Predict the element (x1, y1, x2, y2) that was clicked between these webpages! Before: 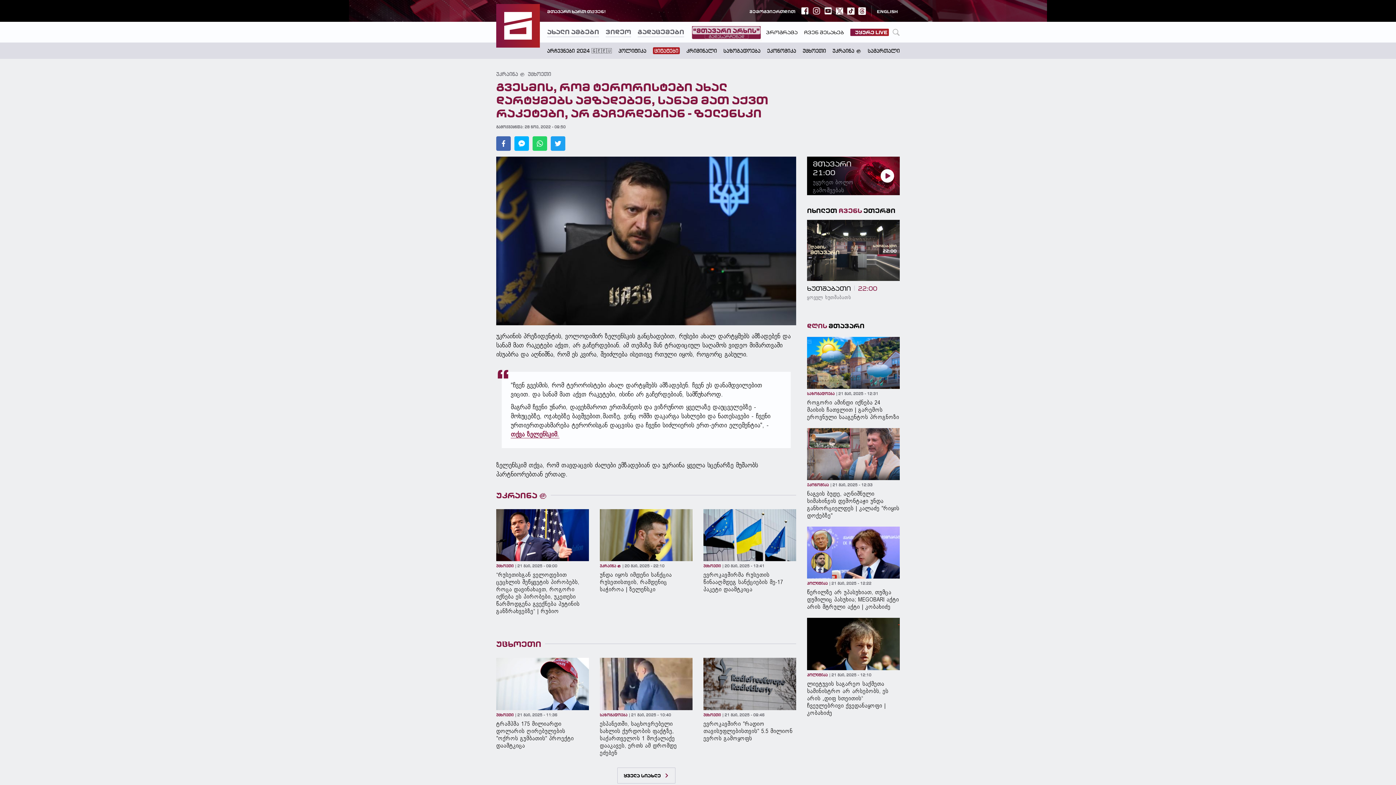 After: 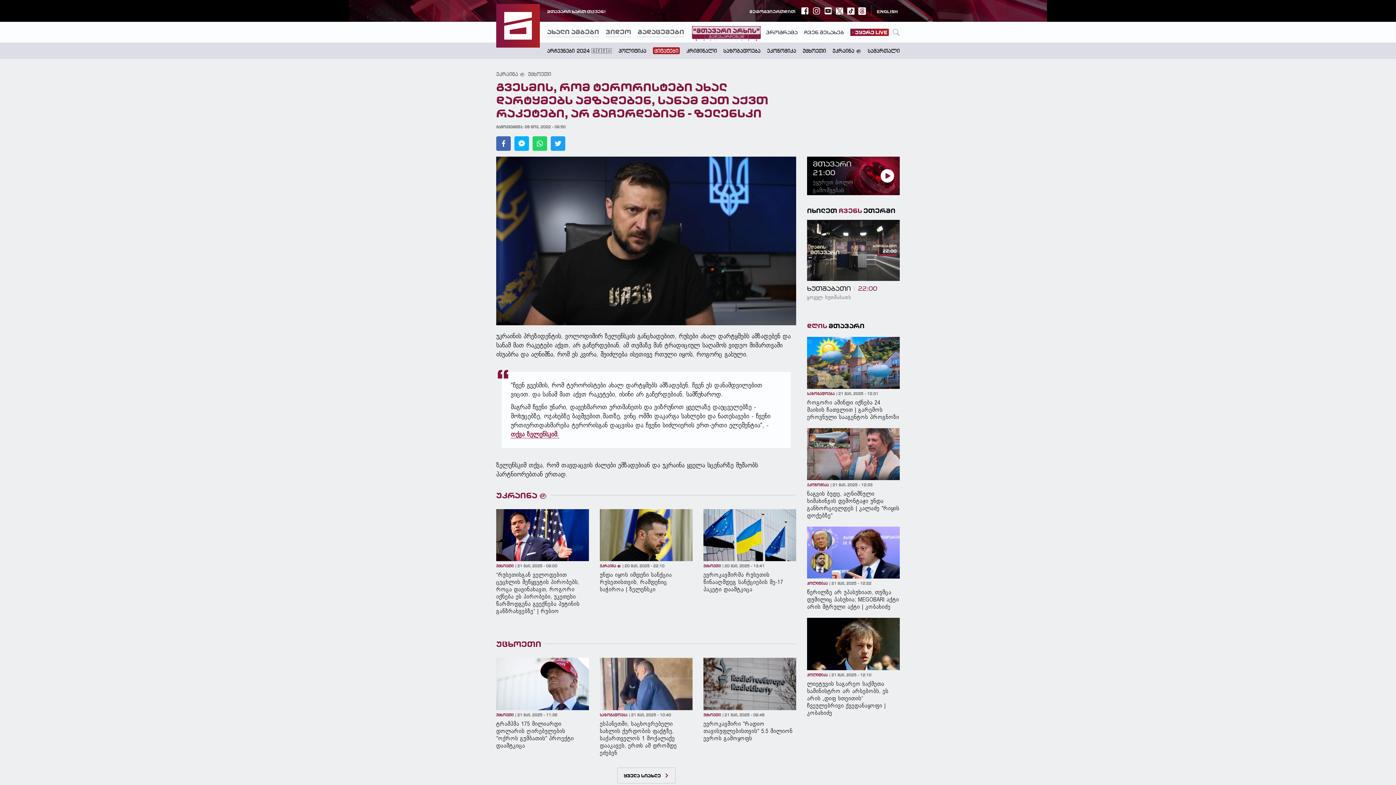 Action: bbox: (812, 6, 820, 14)